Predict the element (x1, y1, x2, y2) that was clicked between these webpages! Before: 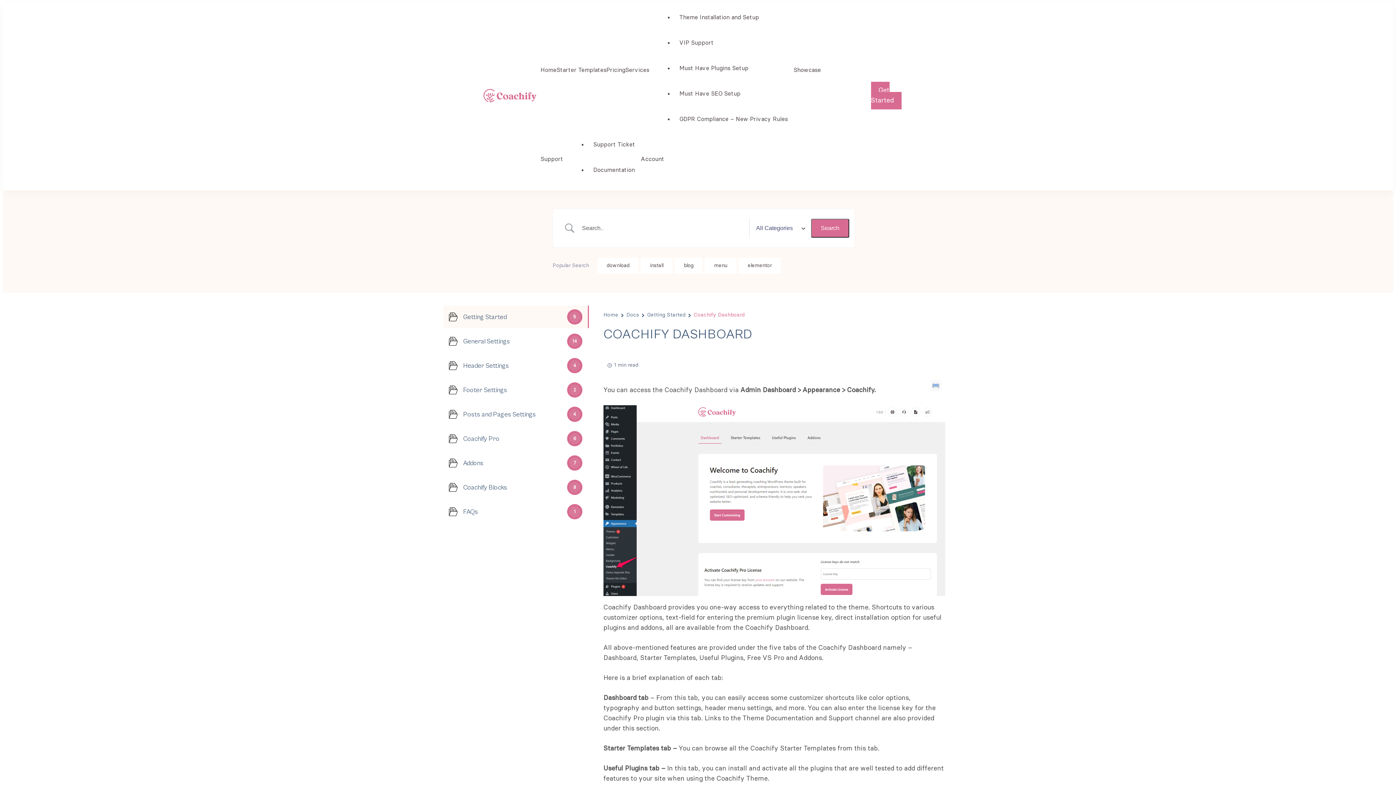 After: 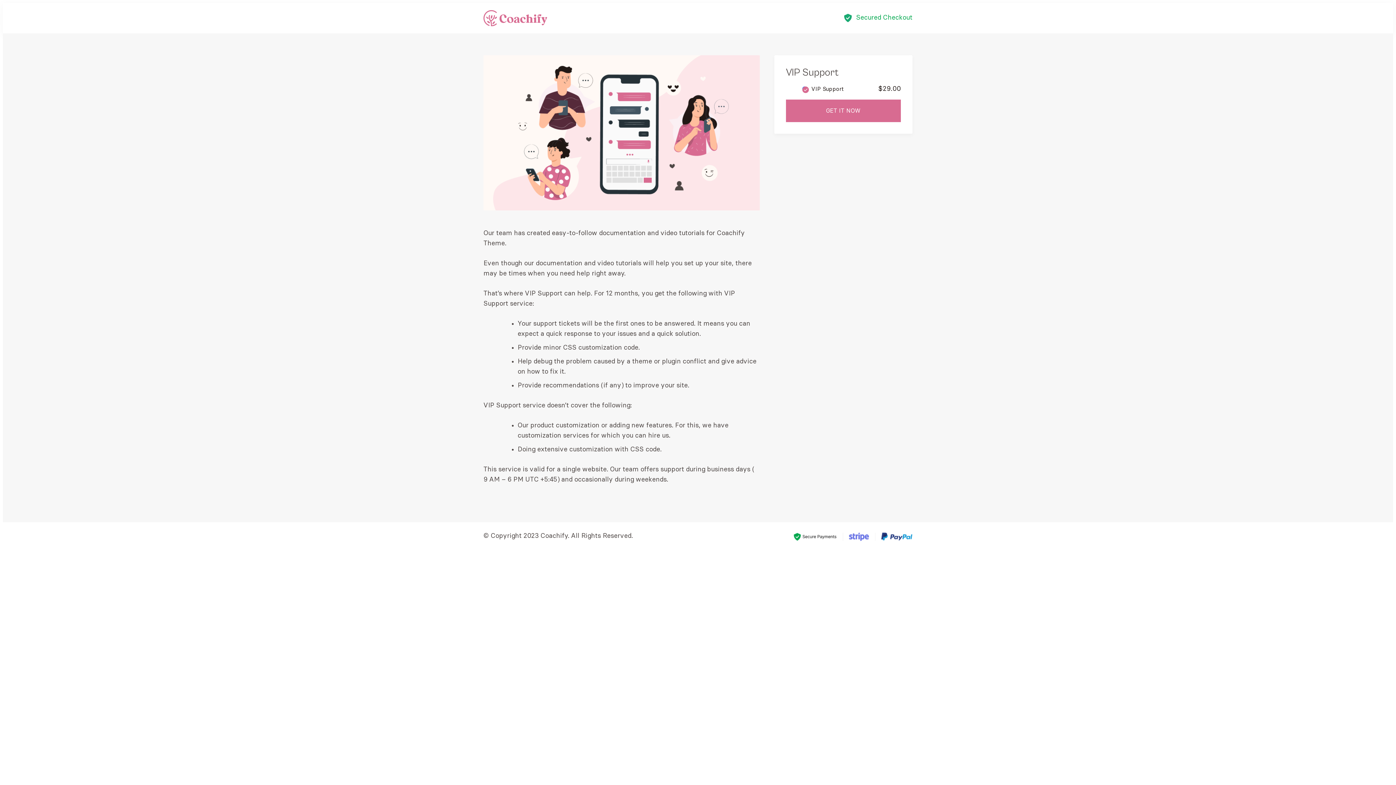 Action: bbox: (679, 38, 713, 47) label: VIP Support